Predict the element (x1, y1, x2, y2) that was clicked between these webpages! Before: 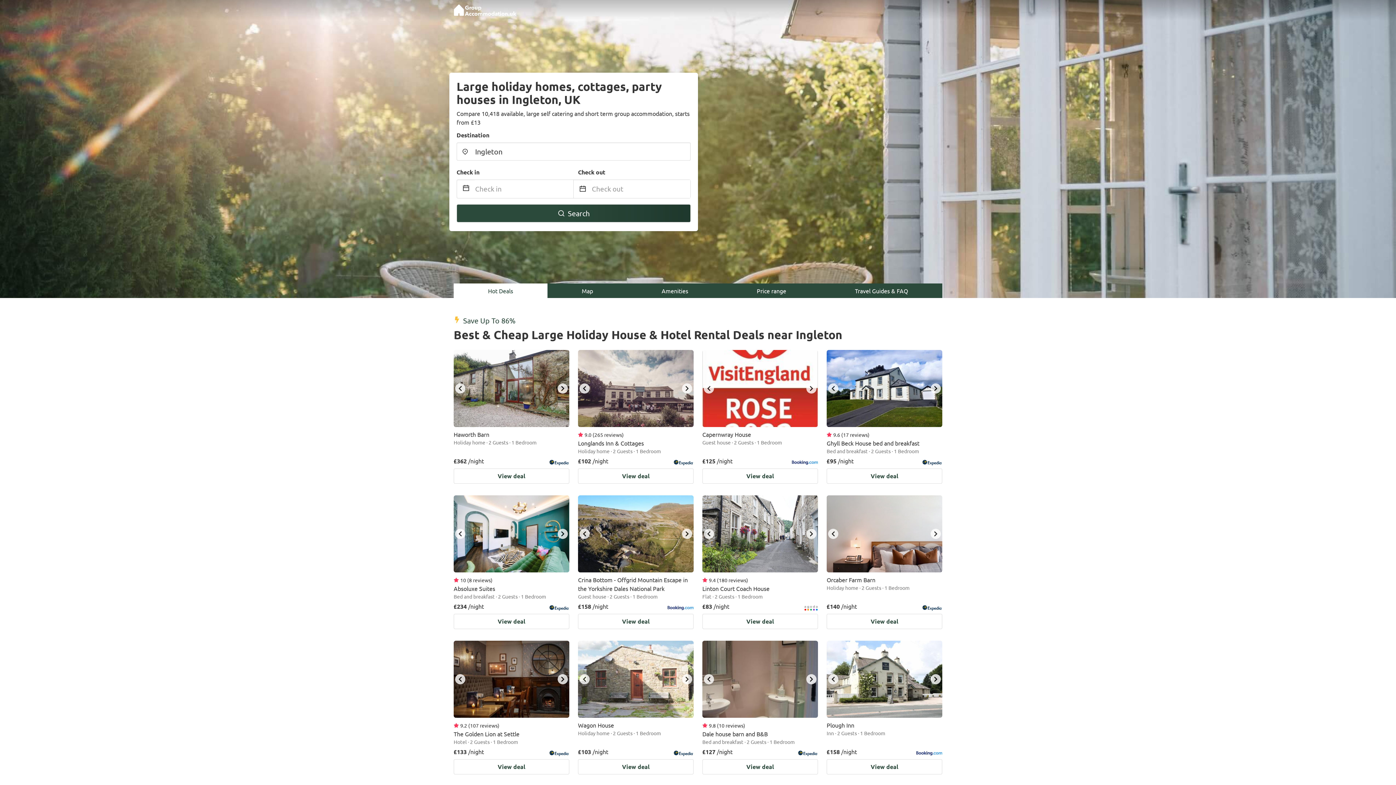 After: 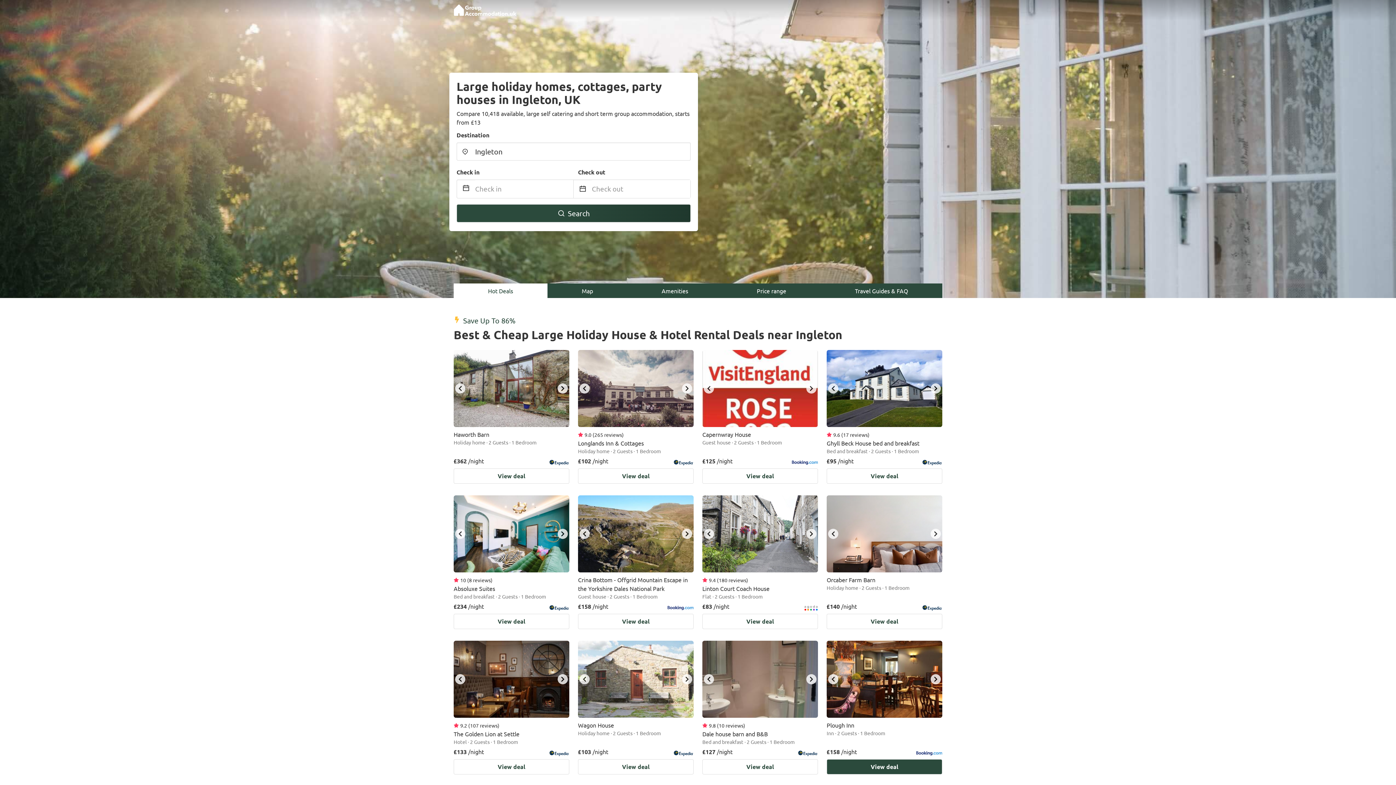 Action: label: next bbox: (930, 674, 941, 684)